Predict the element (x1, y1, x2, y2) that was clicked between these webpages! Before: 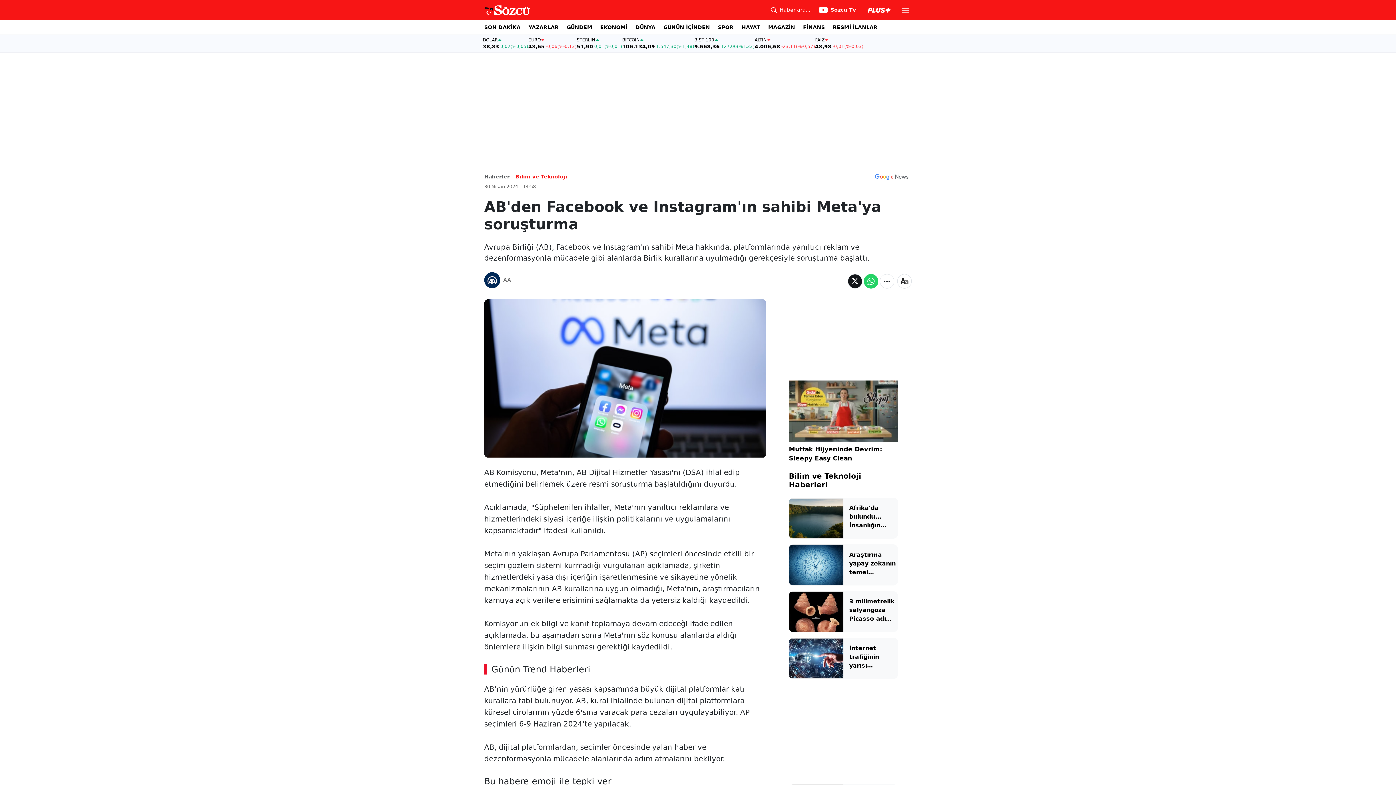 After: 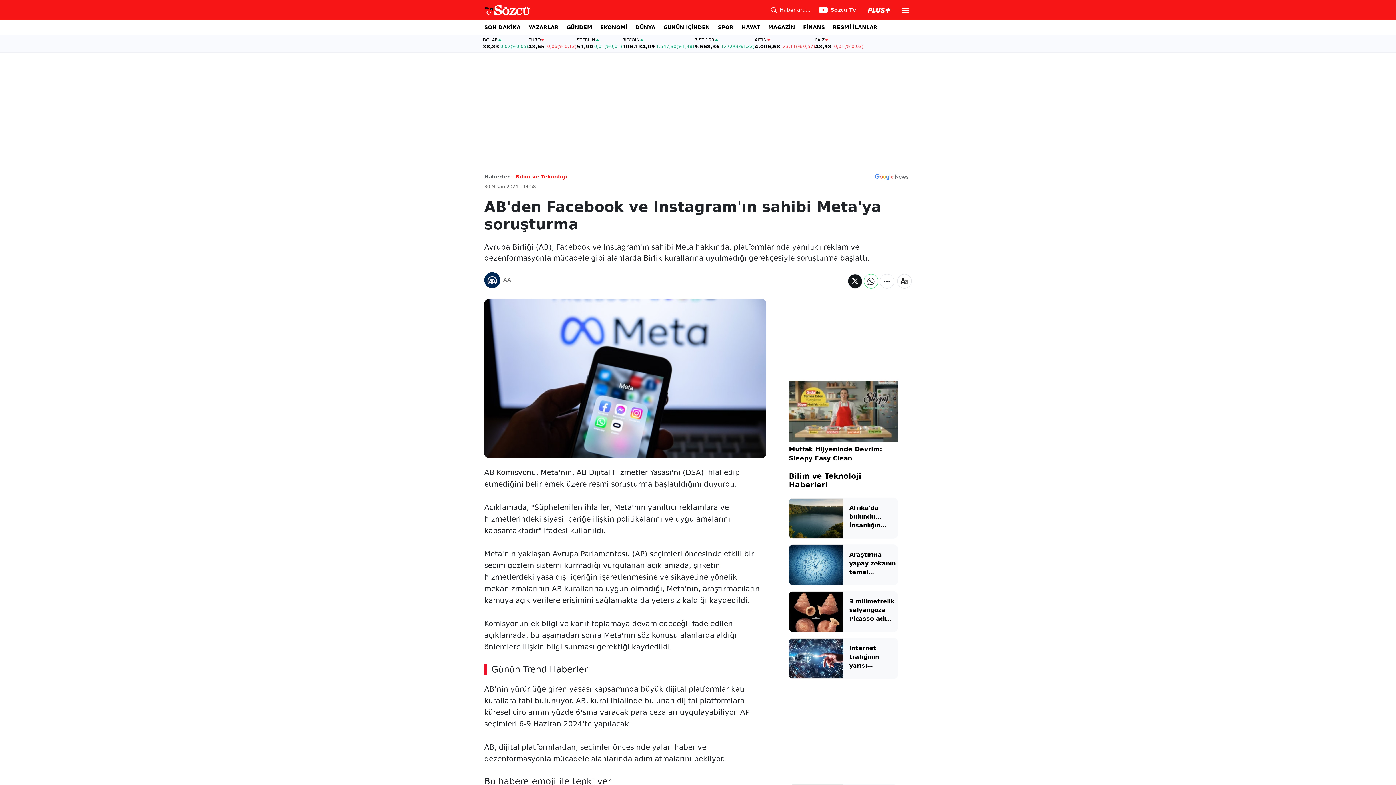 Action: label: Whatsapp'da Paylaş bbox: (864, 274, 878, 288)